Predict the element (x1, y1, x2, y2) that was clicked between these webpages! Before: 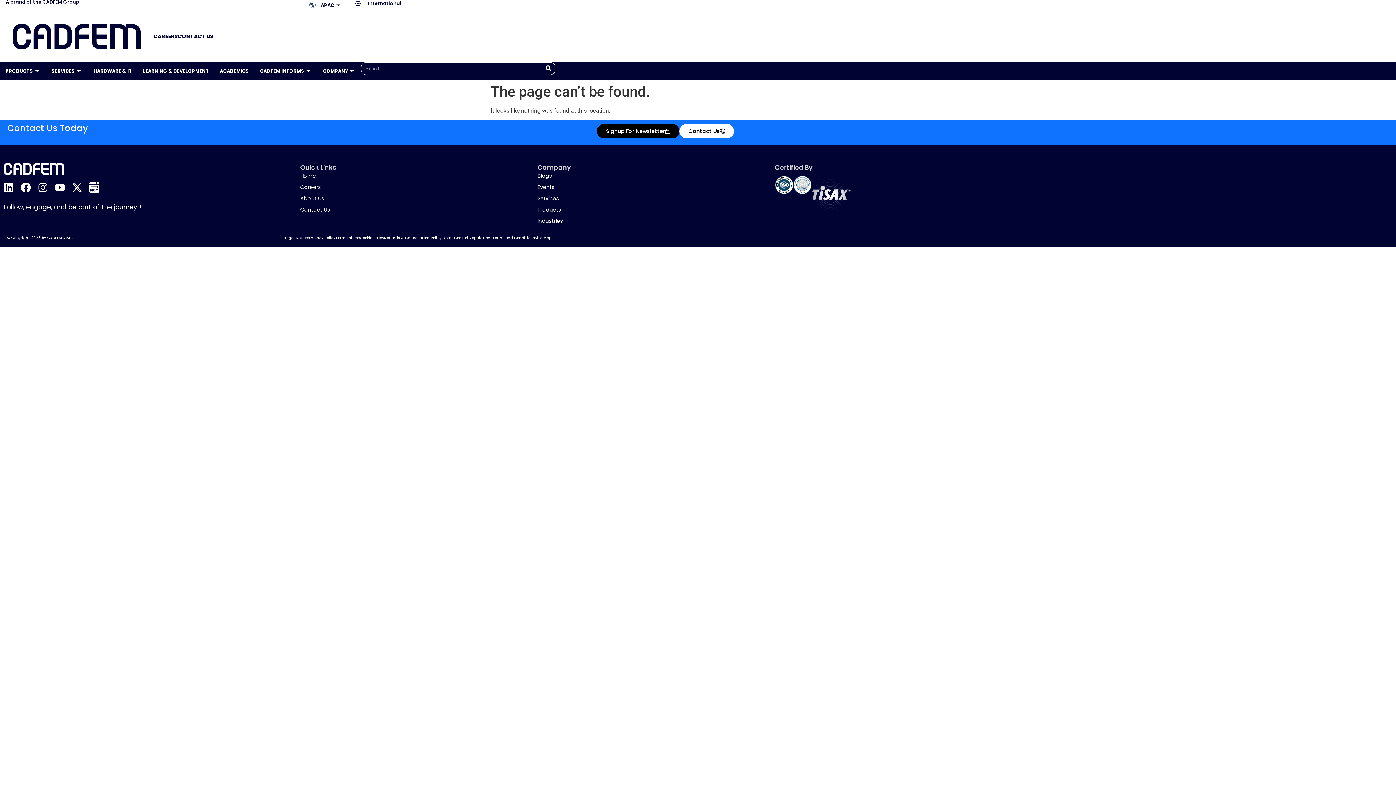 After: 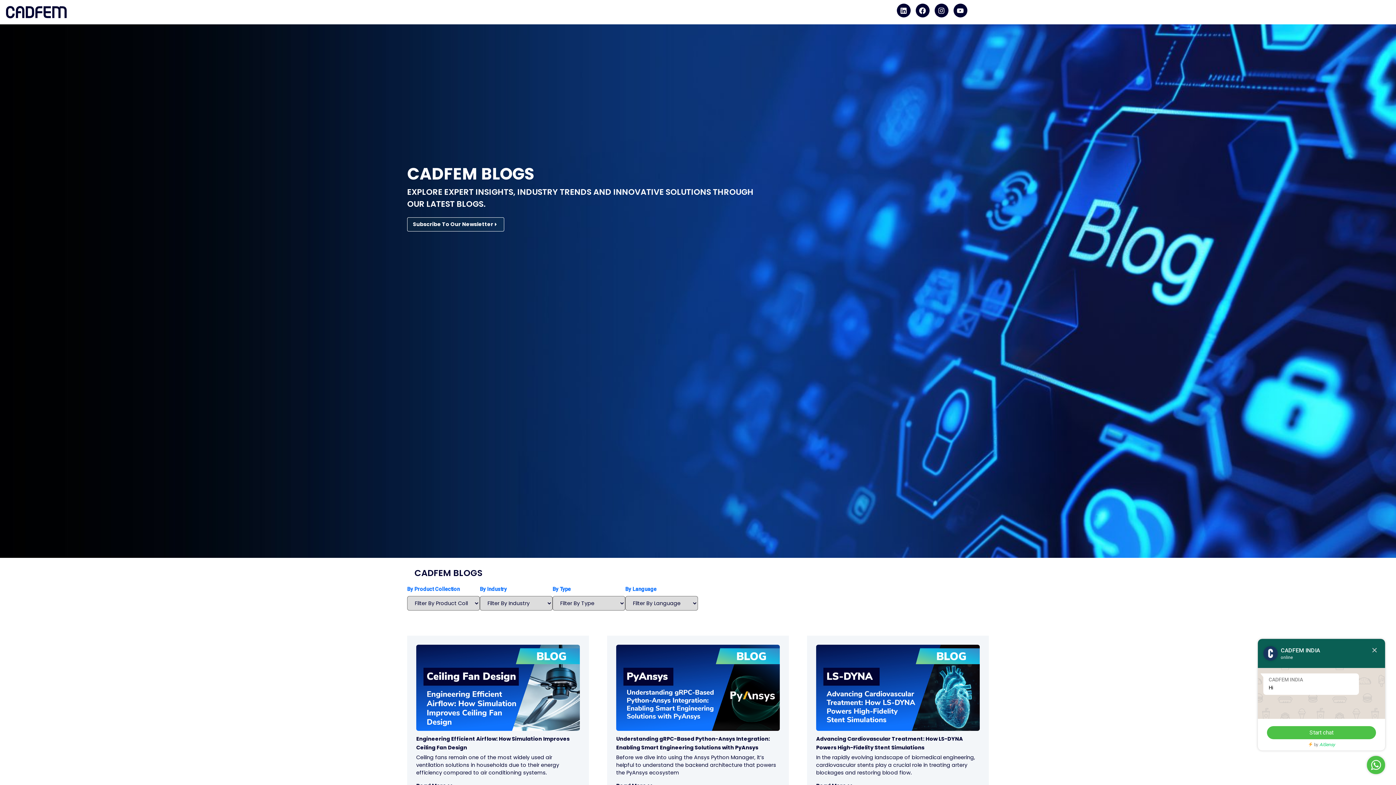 Action: label: Blogs bbox: (537, 172, 767, 180)